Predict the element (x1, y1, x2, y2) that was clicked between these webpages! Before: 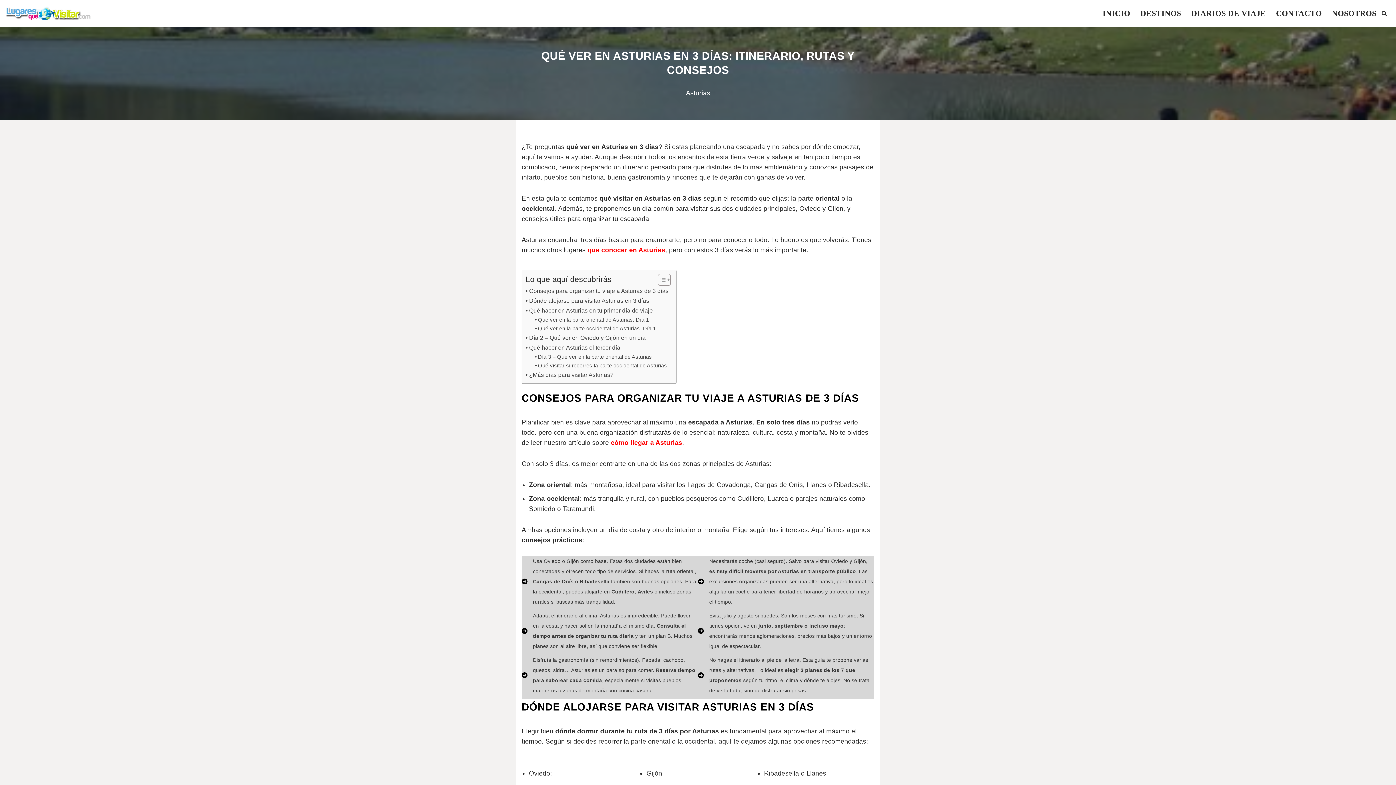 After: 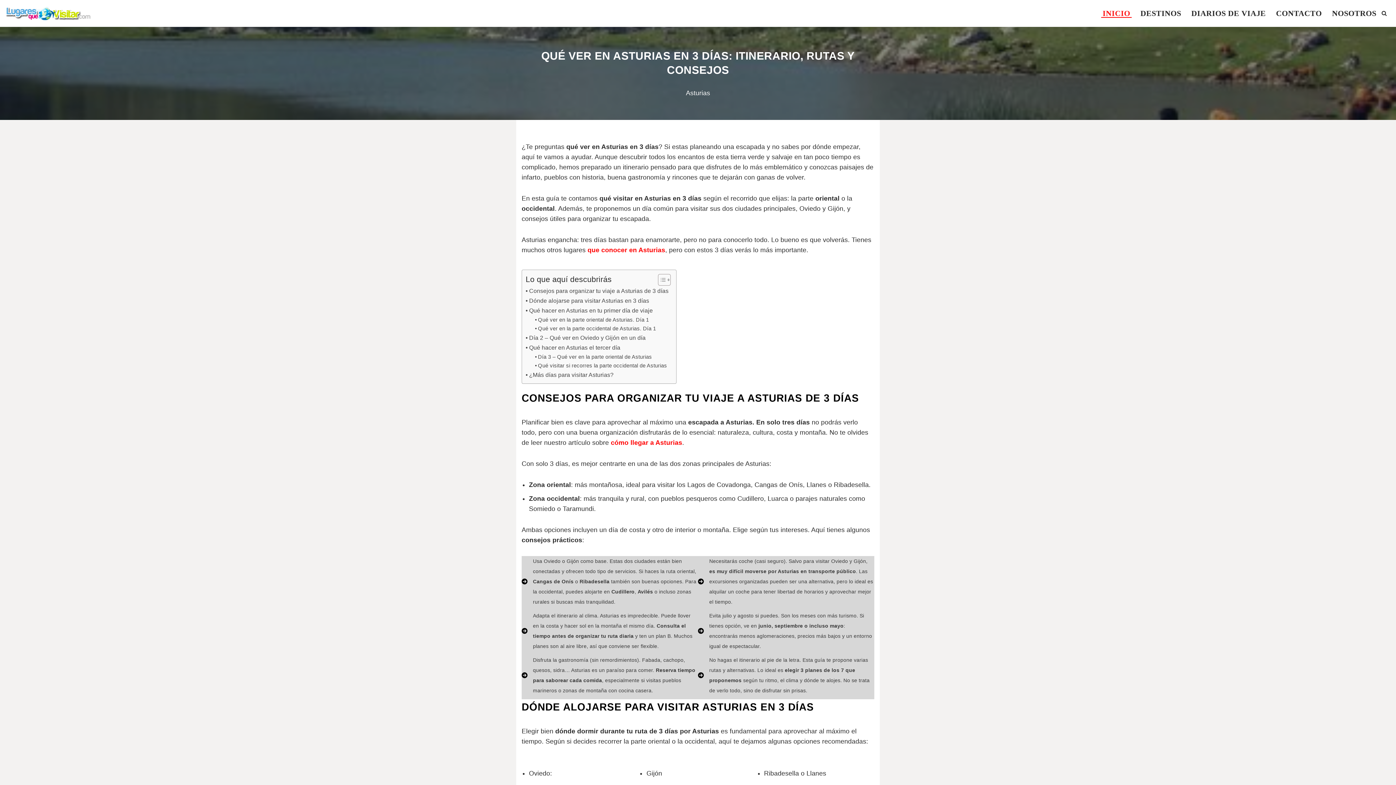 Action: label: INICIO bbox: (1102, 8, 1130, 17)